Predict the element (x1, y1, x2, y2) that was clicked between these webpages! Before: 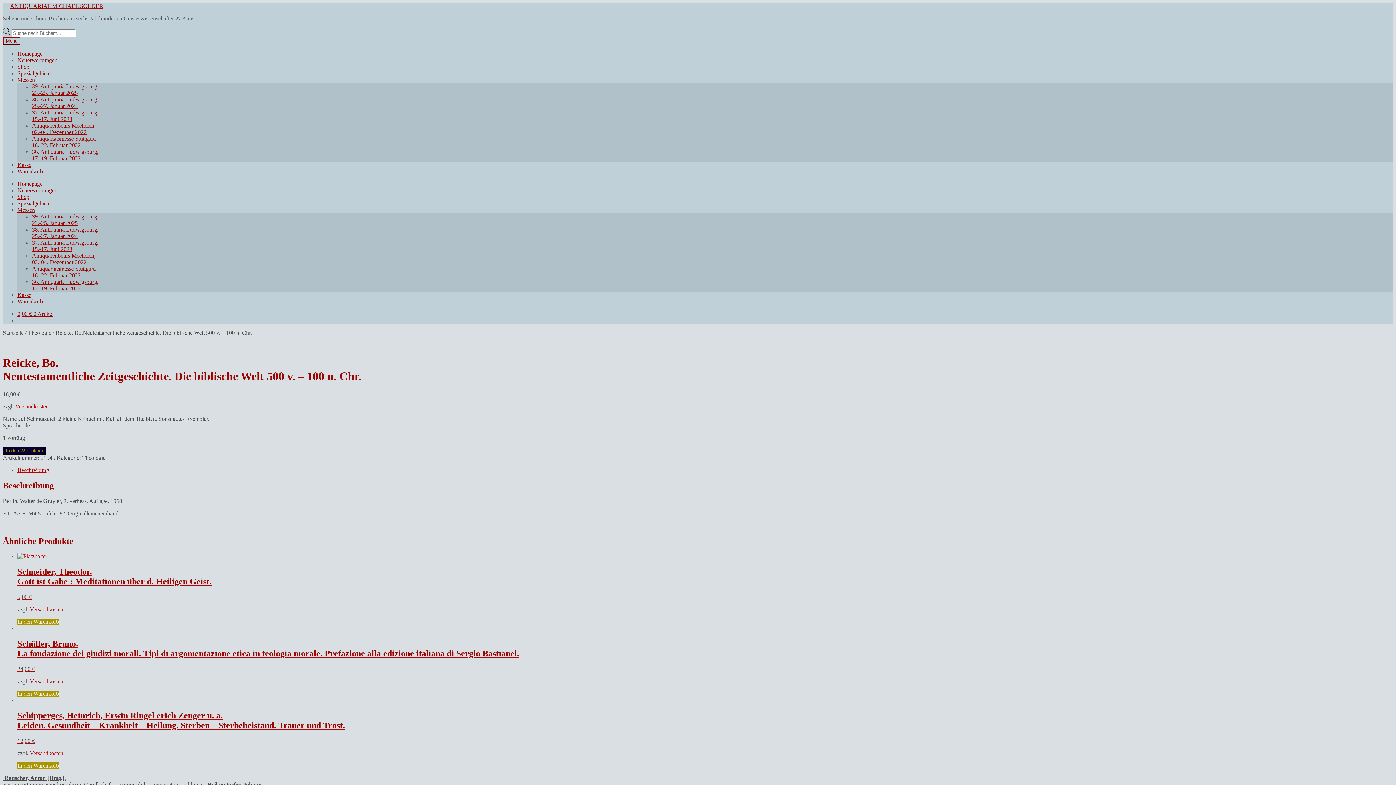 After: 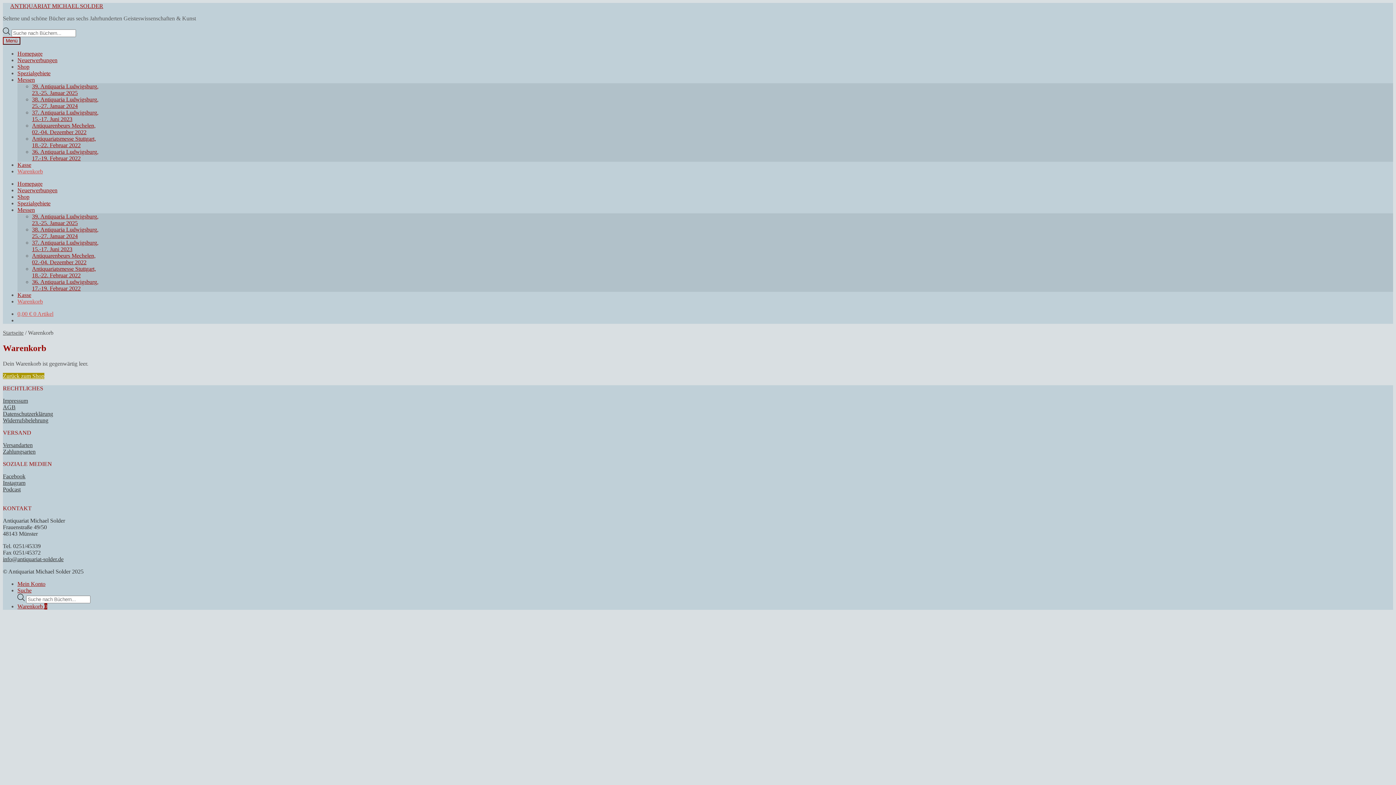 Action: bbox: (17, 310, 53, 317) label: 0,00 € 0 Artikel